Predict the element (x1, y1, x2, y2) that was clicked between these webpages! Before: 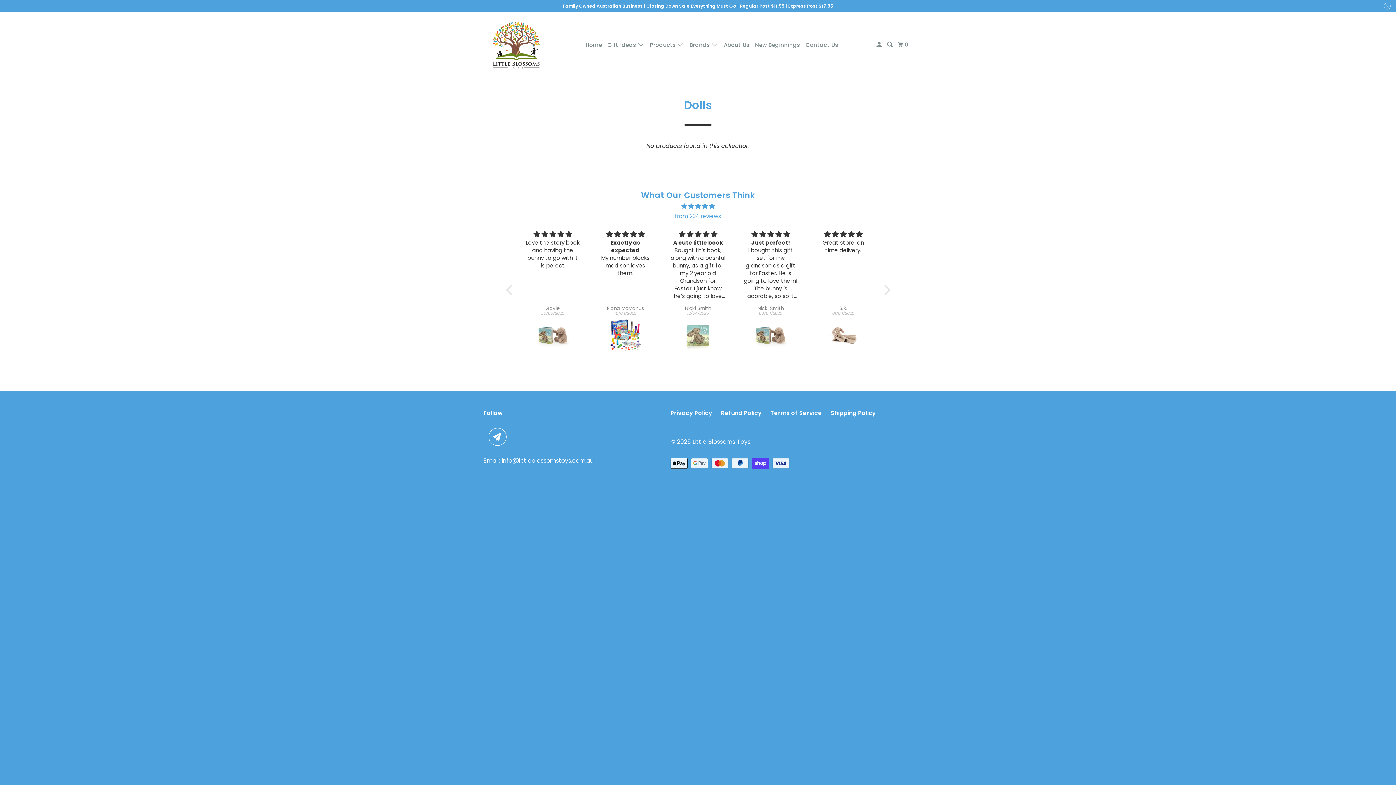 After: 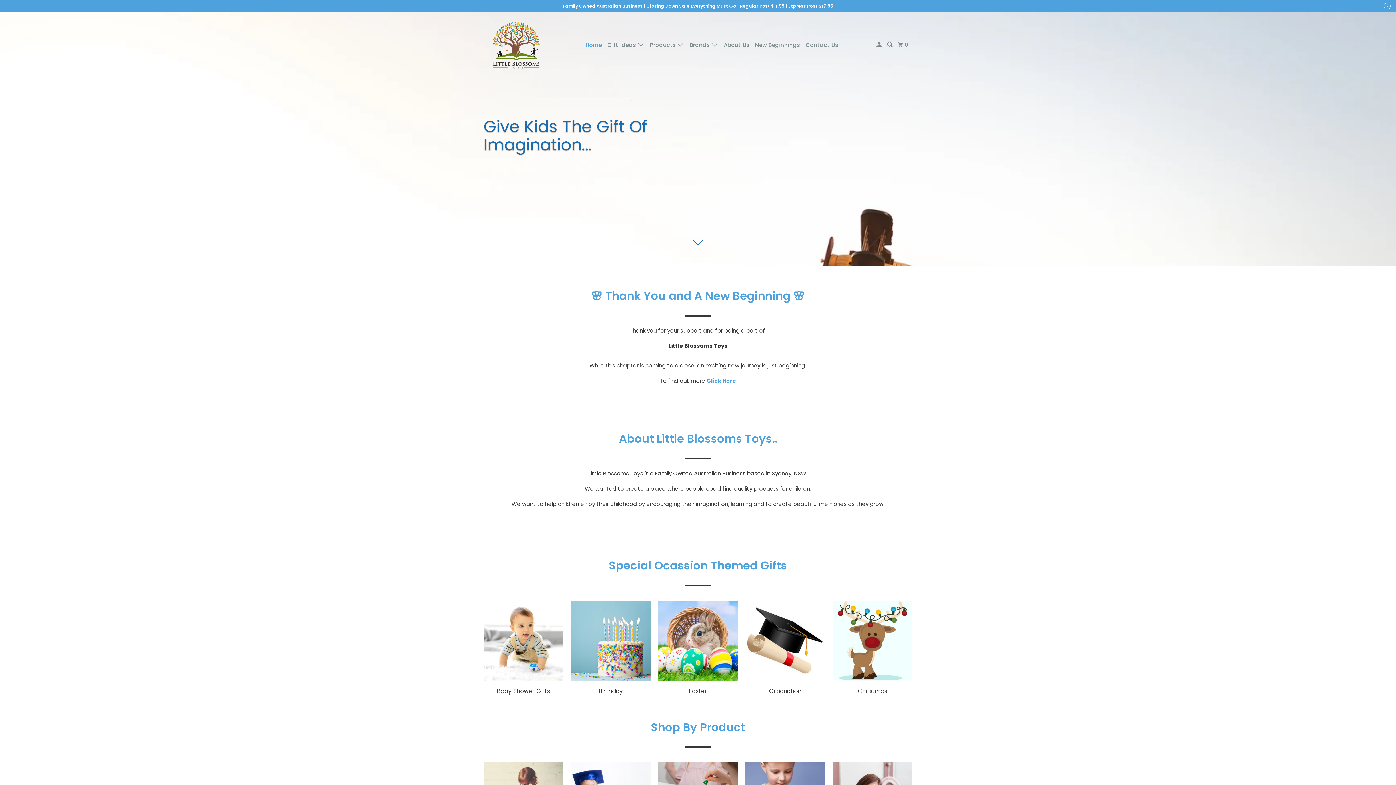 Action: bbox: (584, 38, 603, 51) label: Home